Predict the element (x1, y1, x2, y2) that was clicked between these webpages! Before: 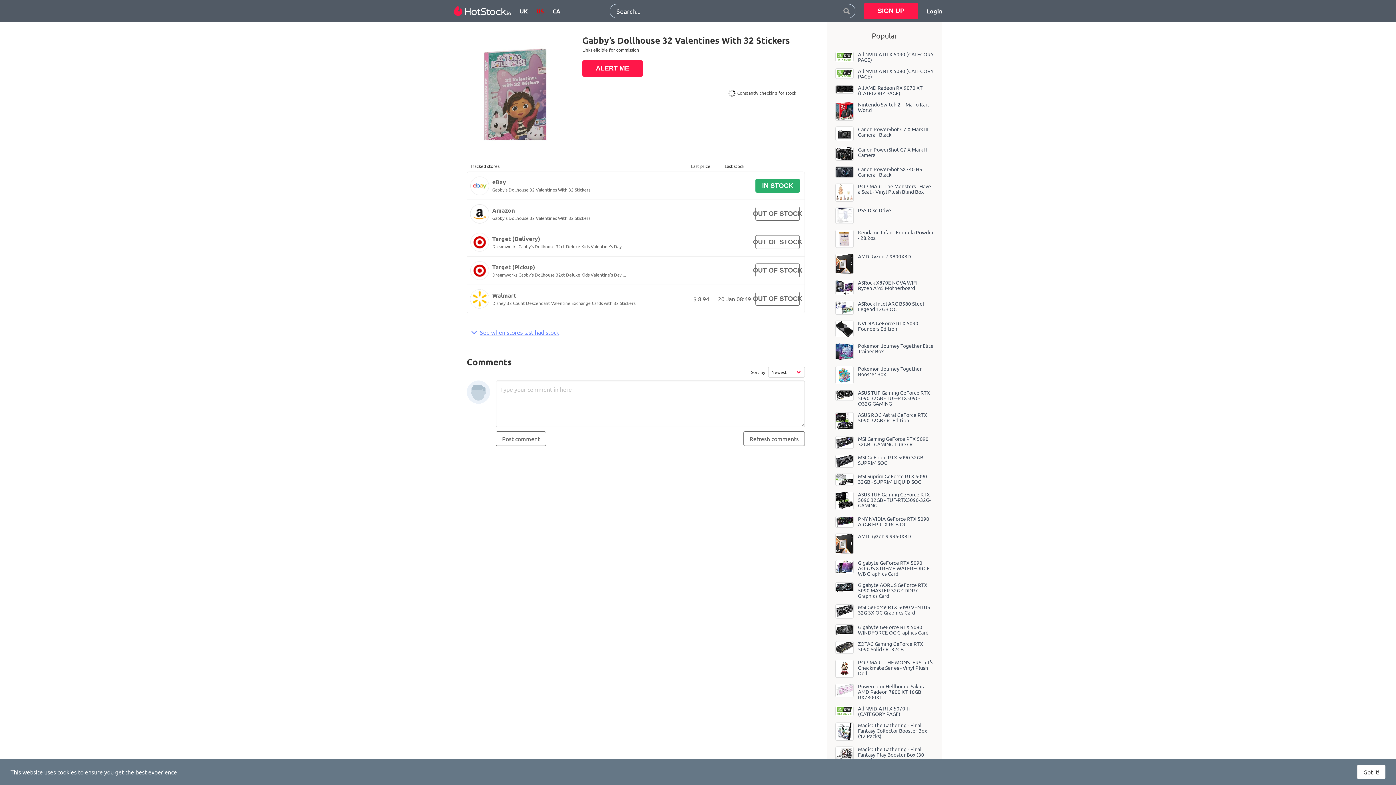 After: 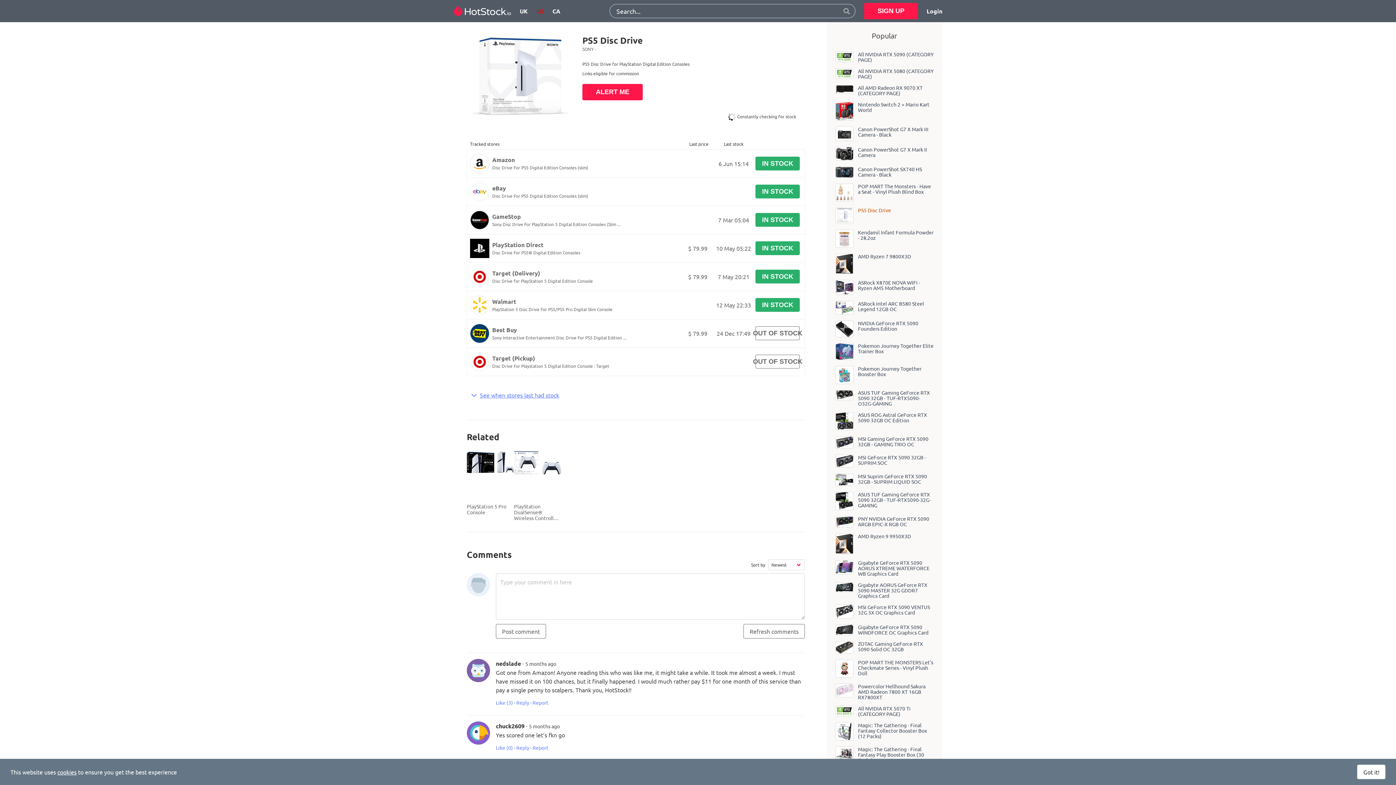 Action: bbox: (858, 206, 891, 213) label: PS5 Disc Drive